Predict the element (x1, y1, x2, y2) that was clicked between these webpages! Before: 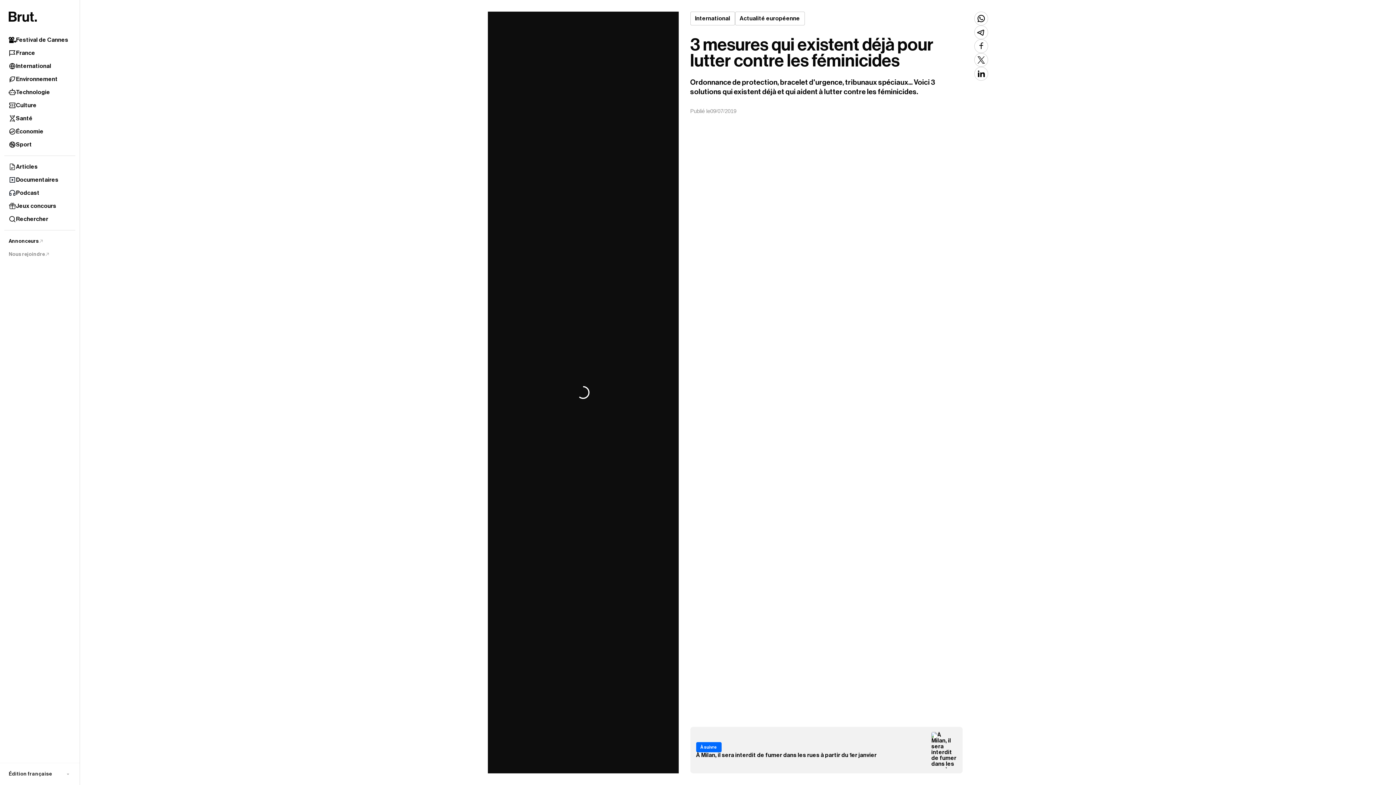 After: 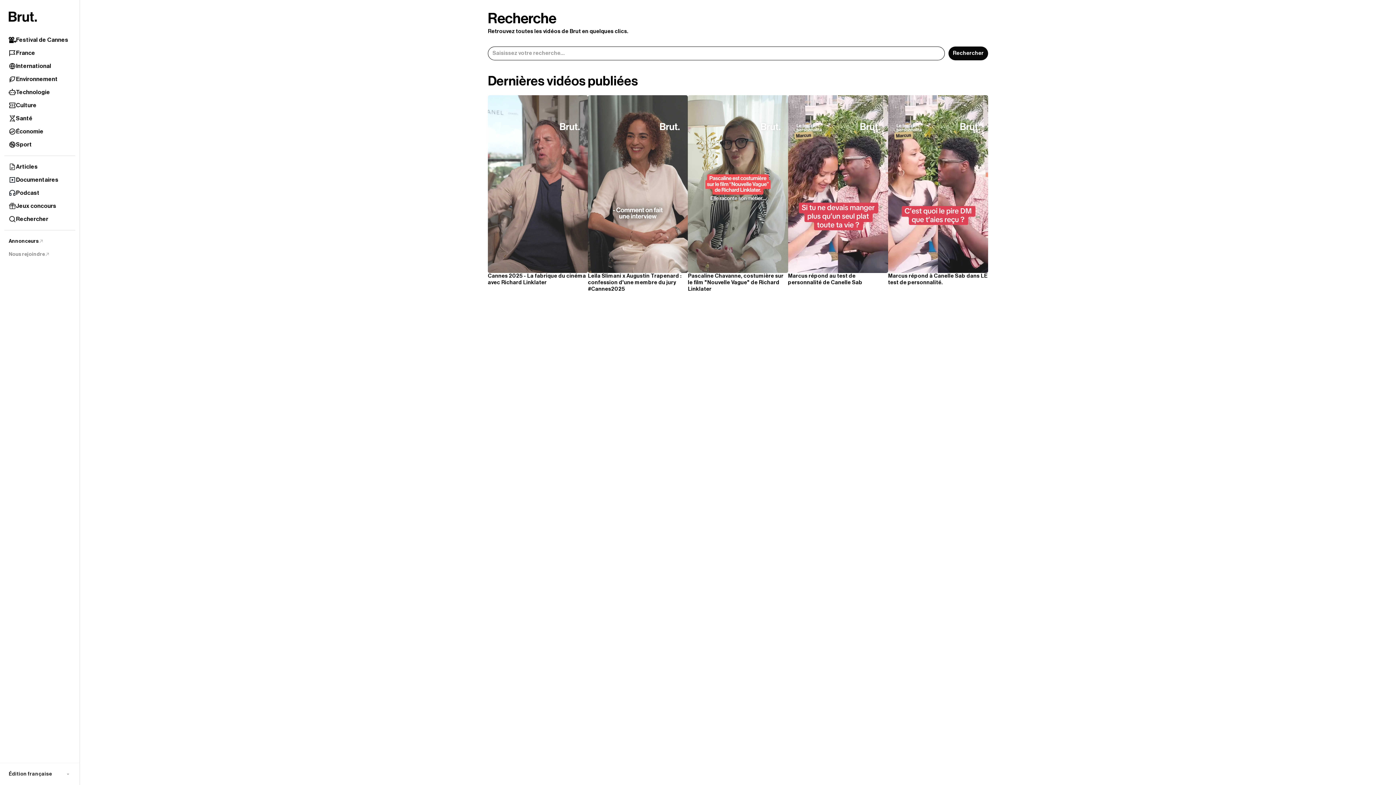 Action: label: Rechercher bbox: (4, 212, 75, 225)